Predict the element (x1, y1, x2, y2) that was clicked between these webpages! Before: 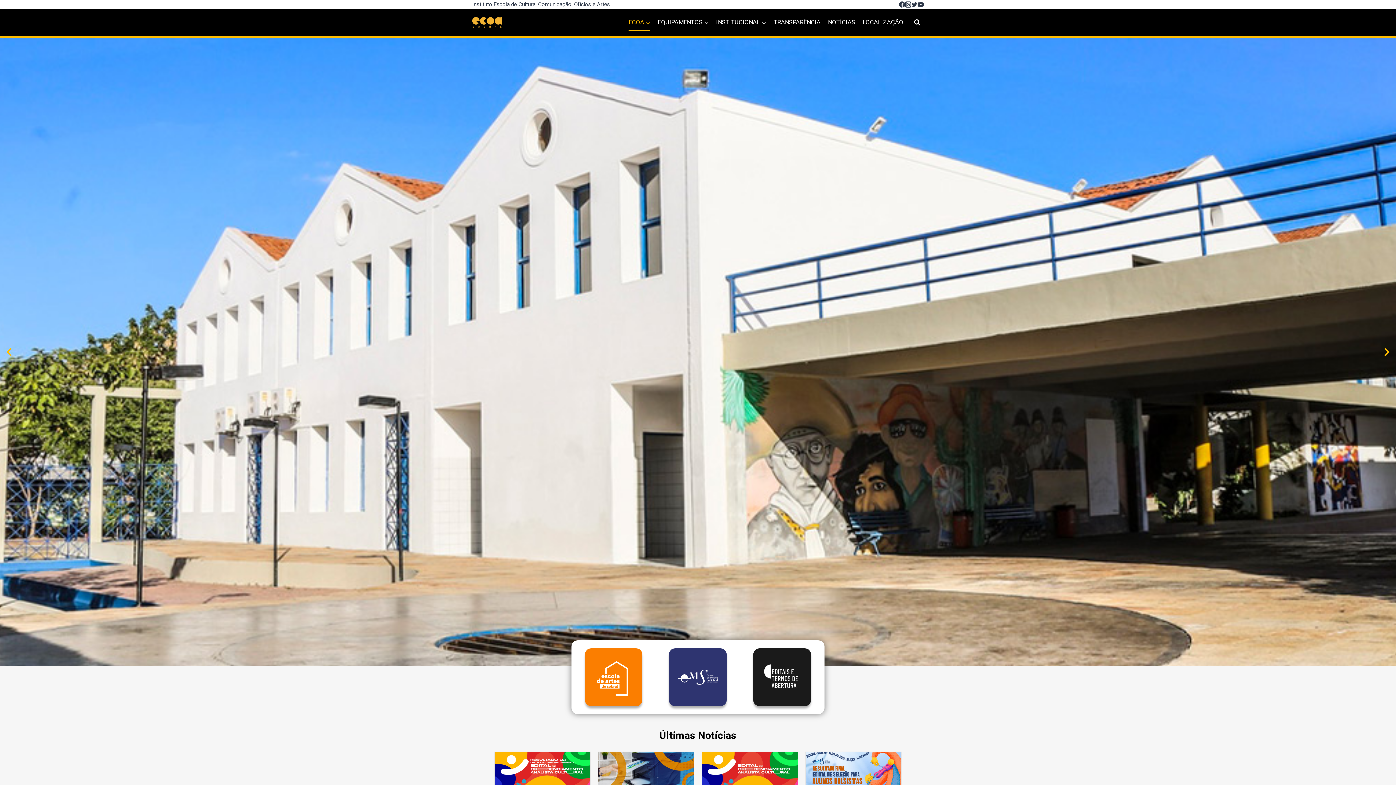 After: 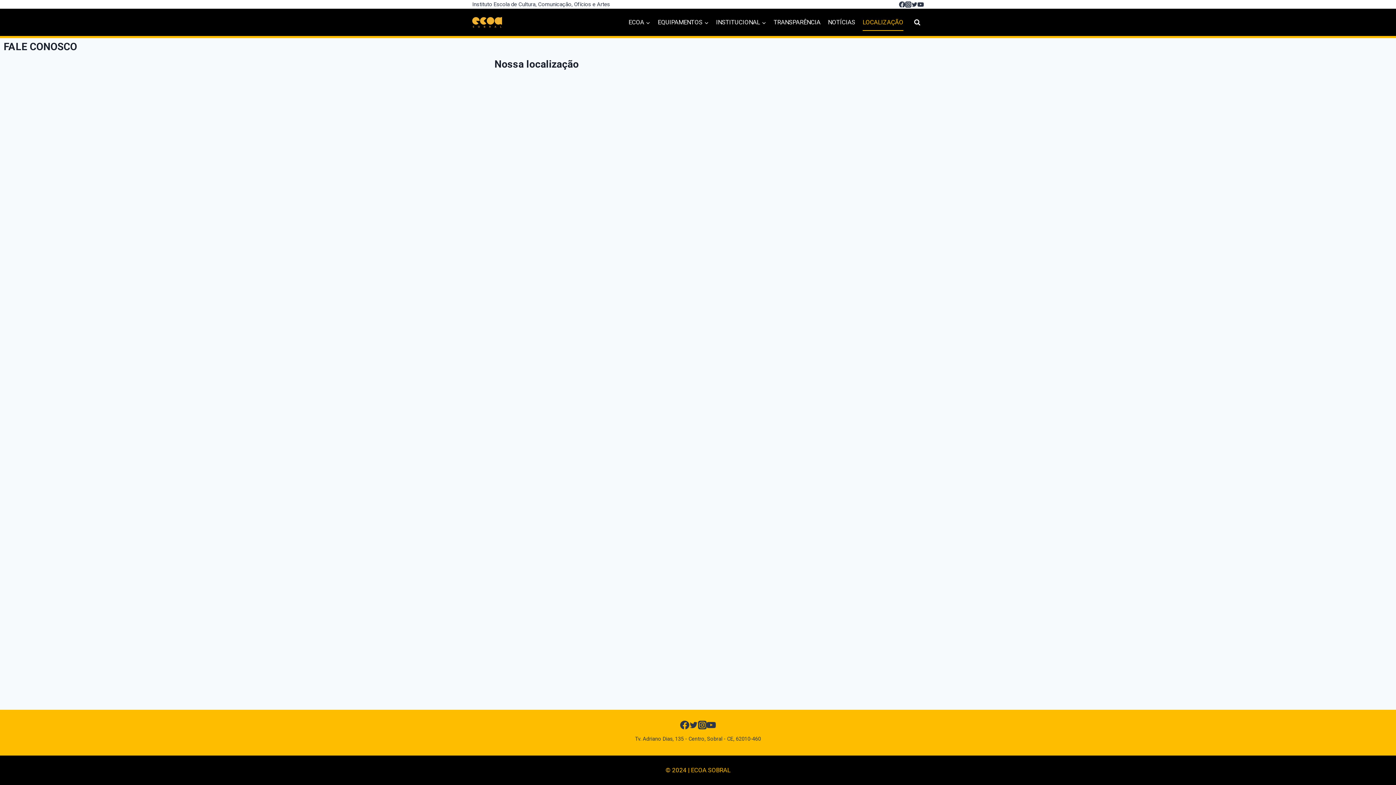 Action: label: LOCALIZAÇÃO bbox: (859, 13, 907, 30)